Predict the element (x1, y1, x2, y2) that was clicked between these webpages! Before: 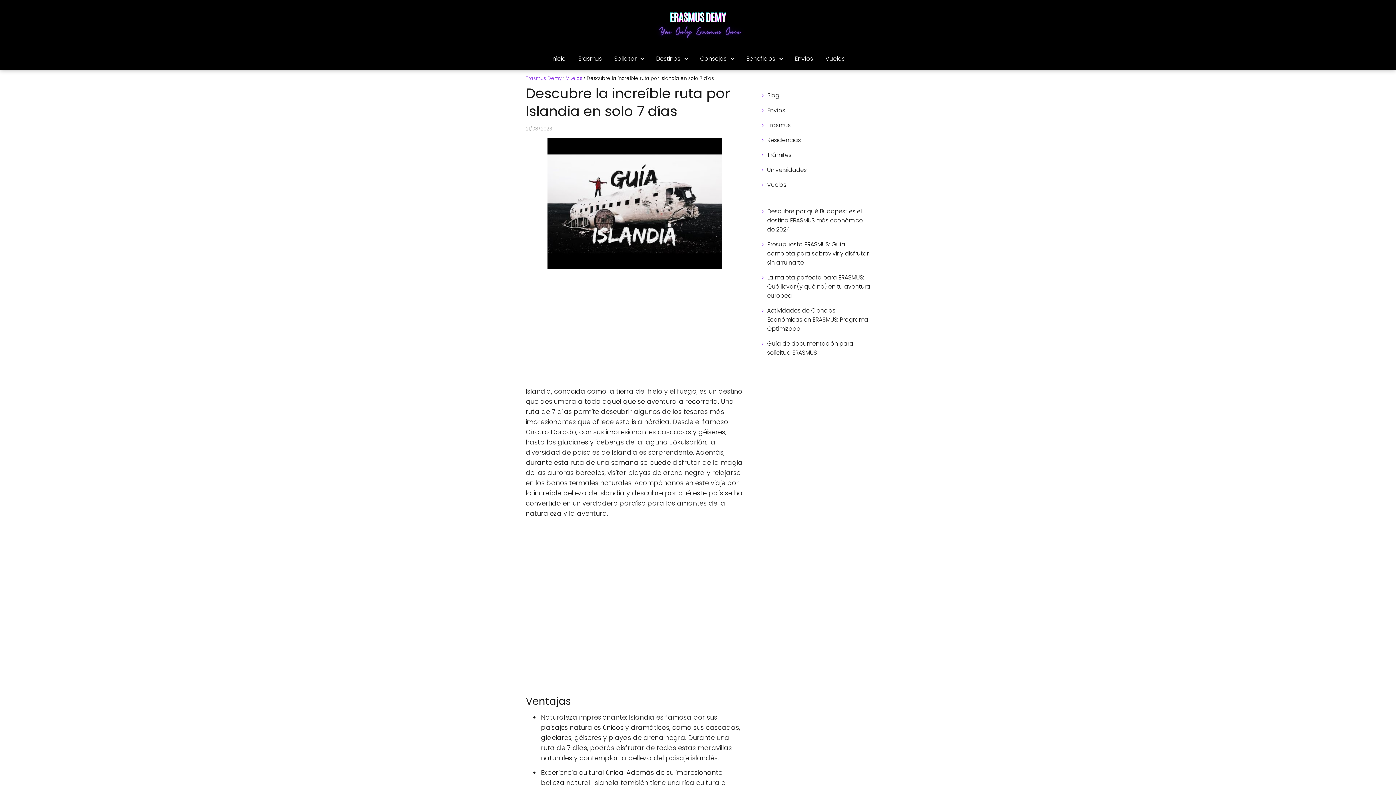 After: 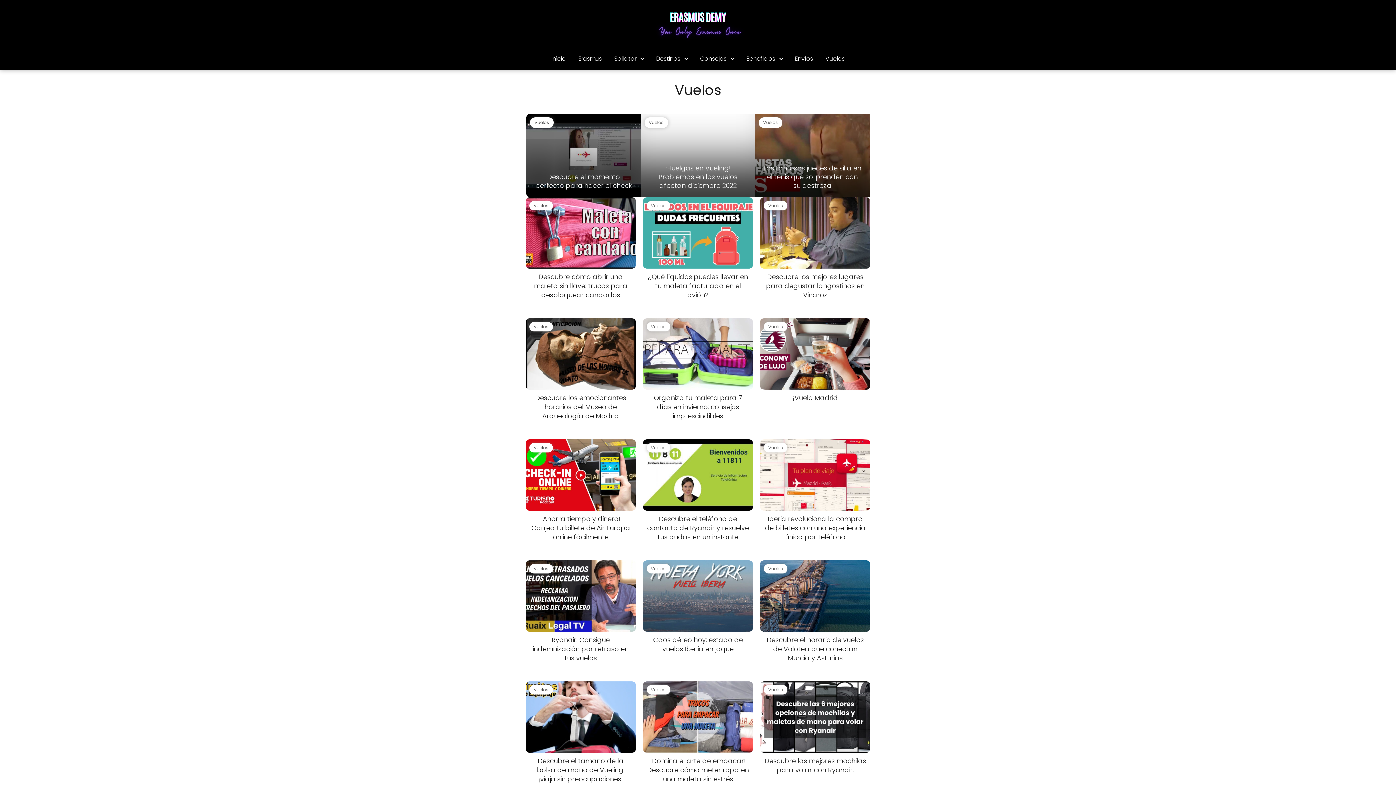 Action: bbox: (767, 180, 786, 189) label: Vuelos